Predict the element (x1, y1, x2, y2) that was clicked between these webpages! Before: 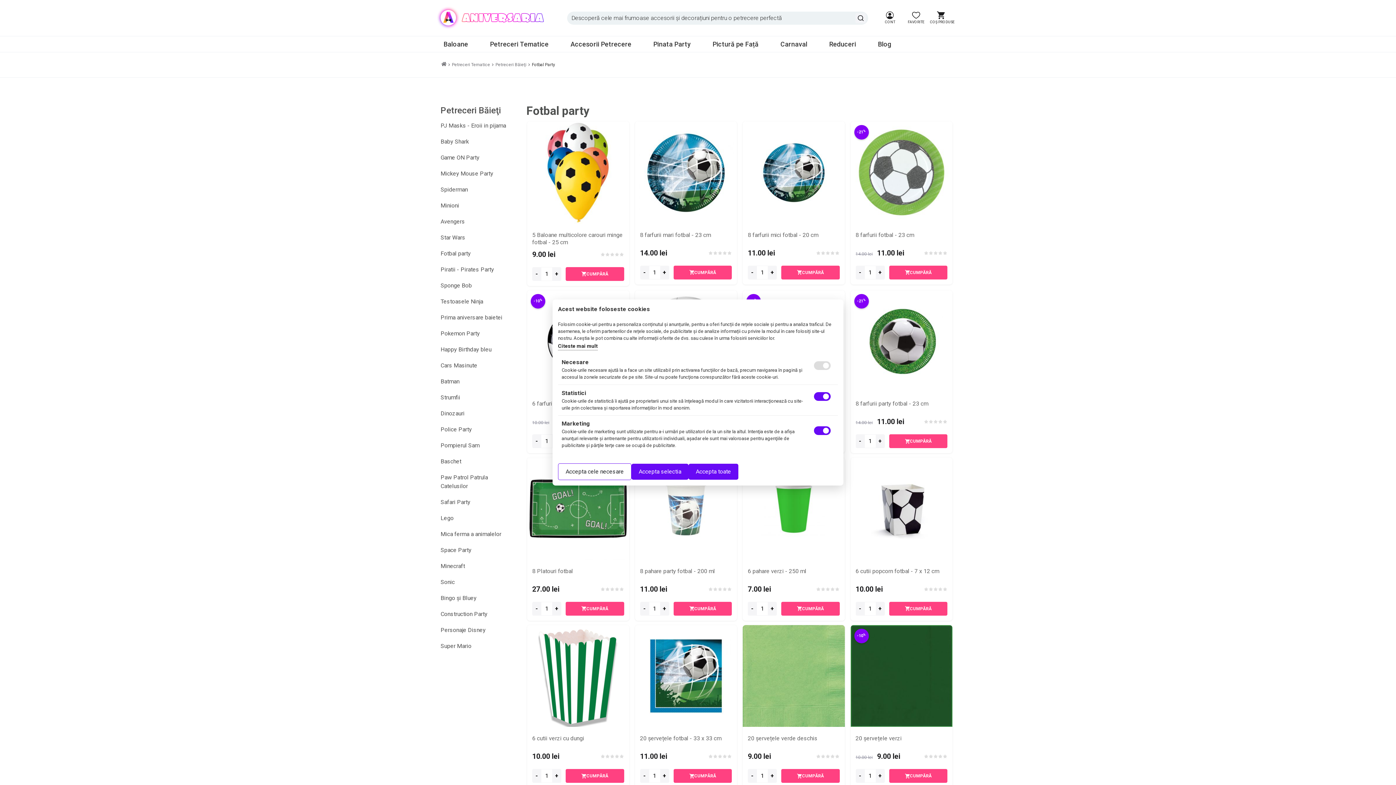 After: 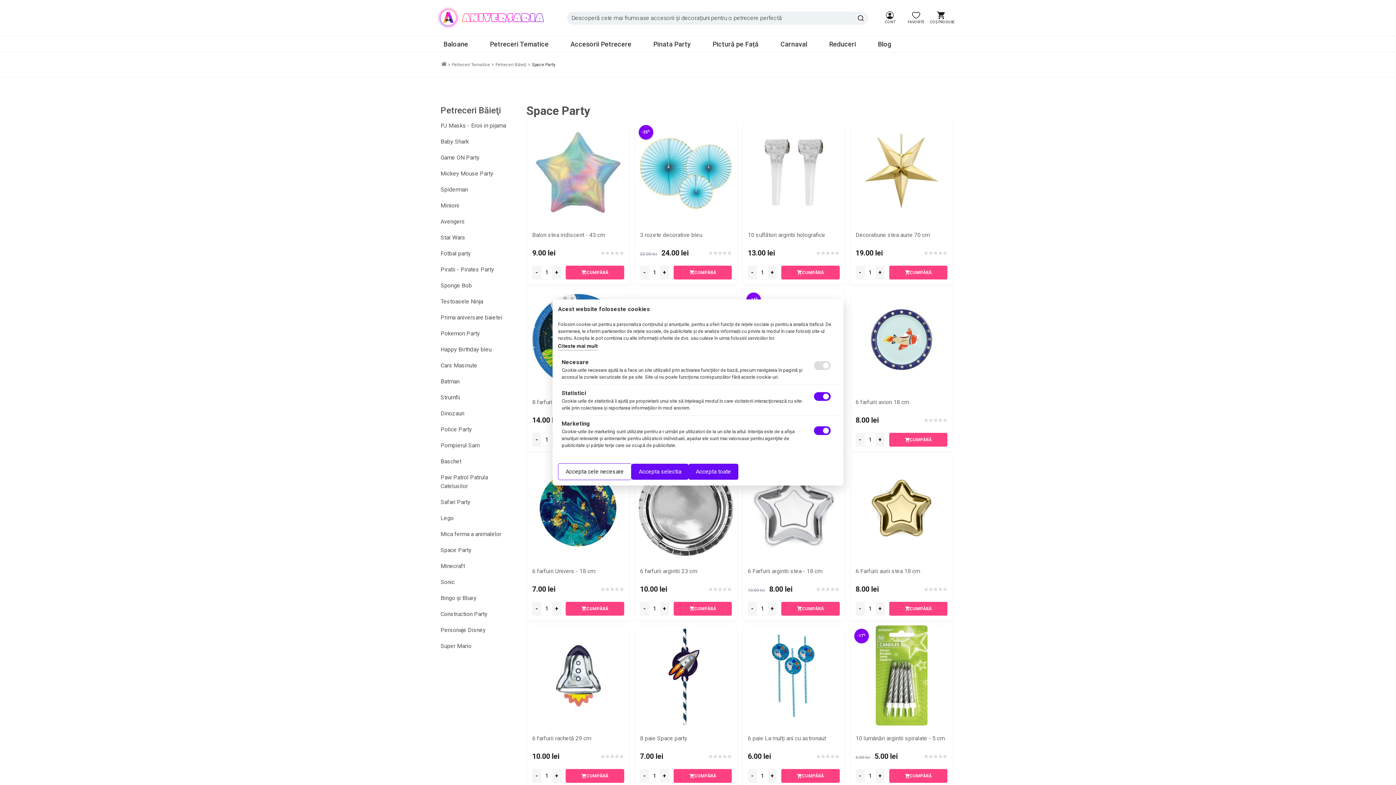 Action: label: Space Party bbox: (440, 546, 471, 553)